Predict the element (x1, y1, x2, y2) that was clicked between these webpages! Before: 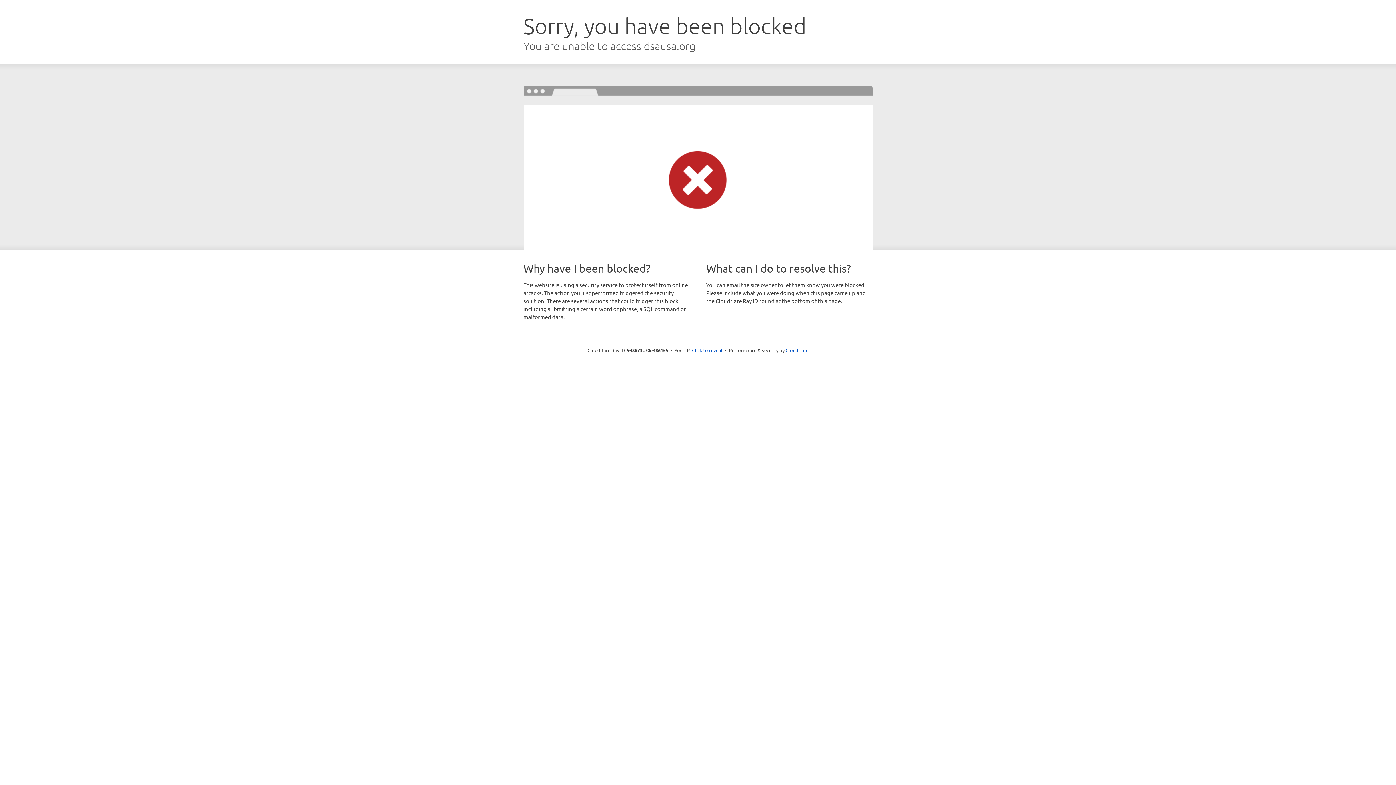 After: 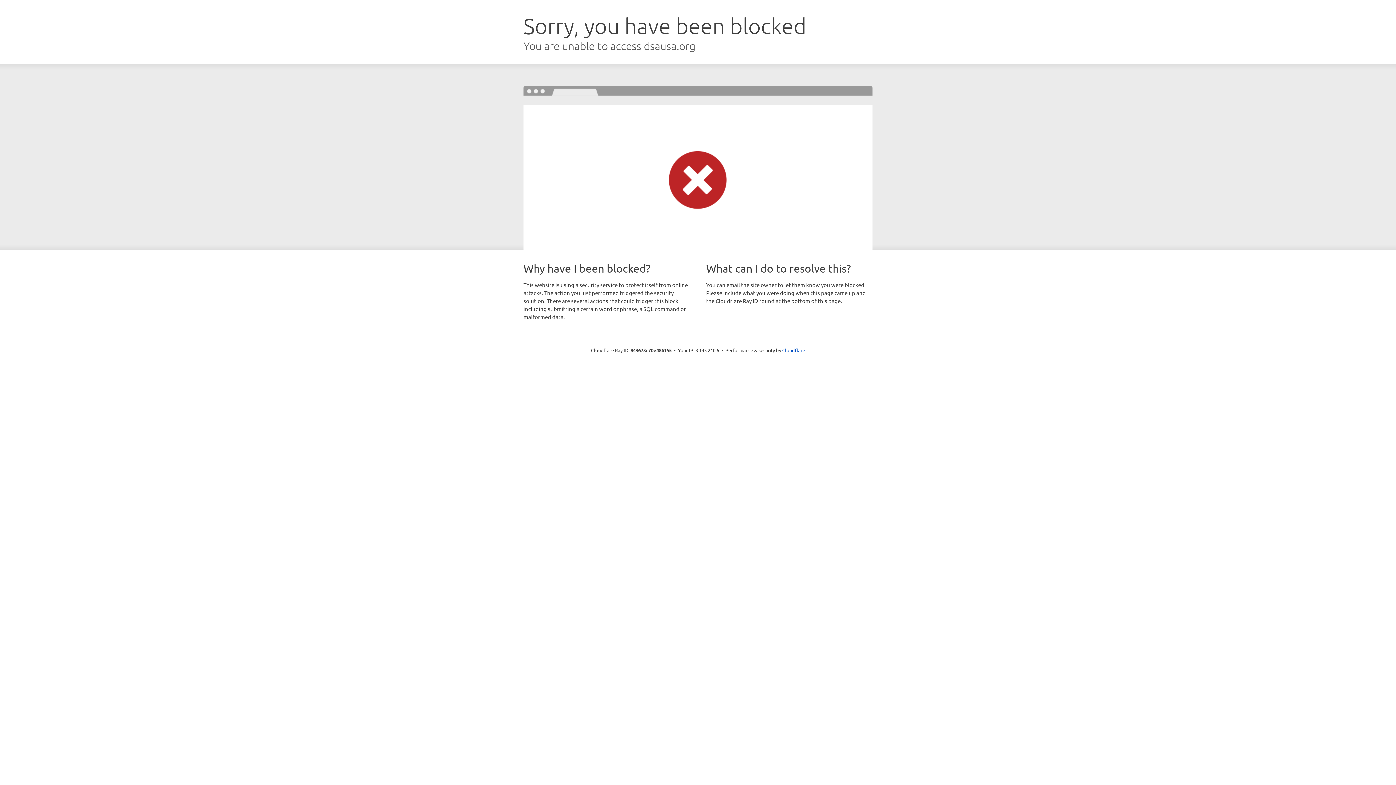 Action: bbox: (692, 346, 722, 353) label: Click to reveal